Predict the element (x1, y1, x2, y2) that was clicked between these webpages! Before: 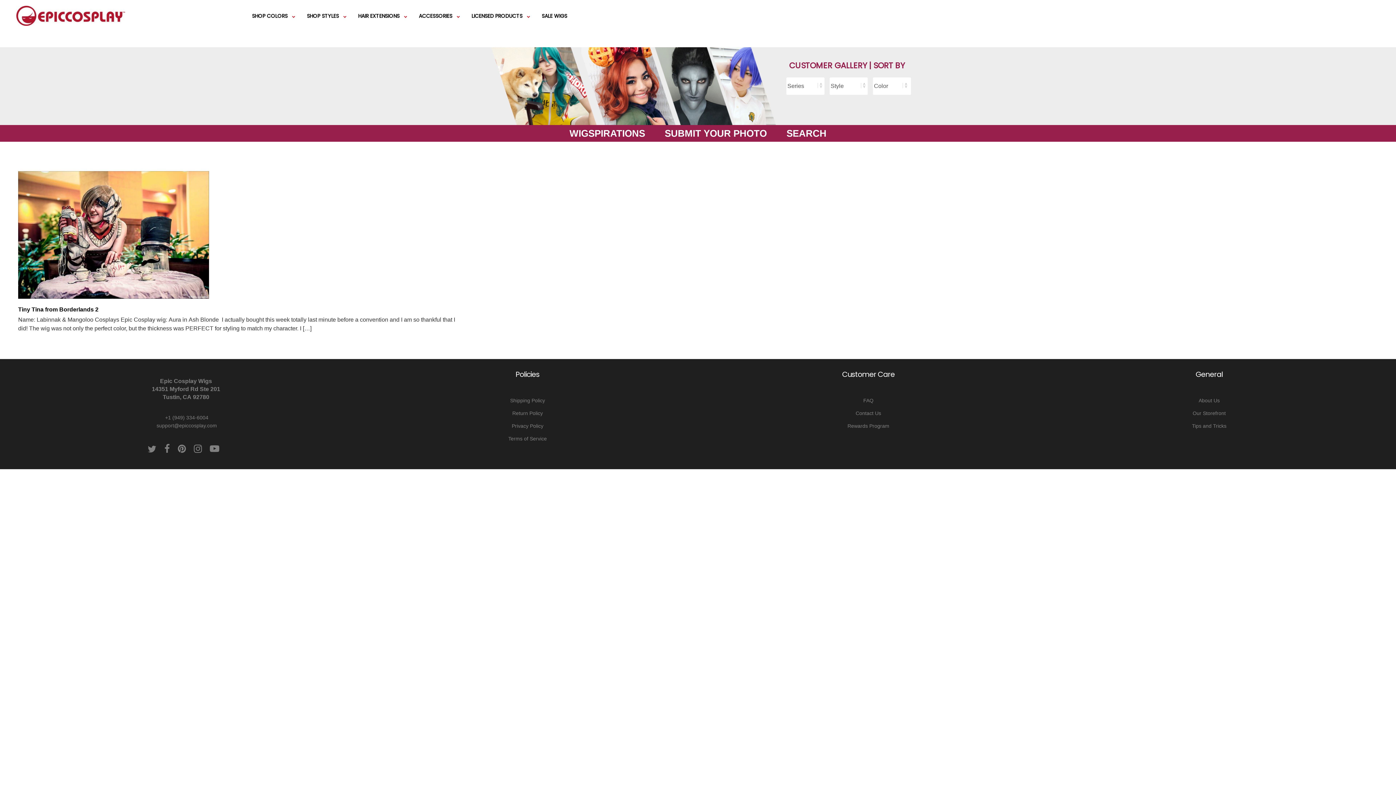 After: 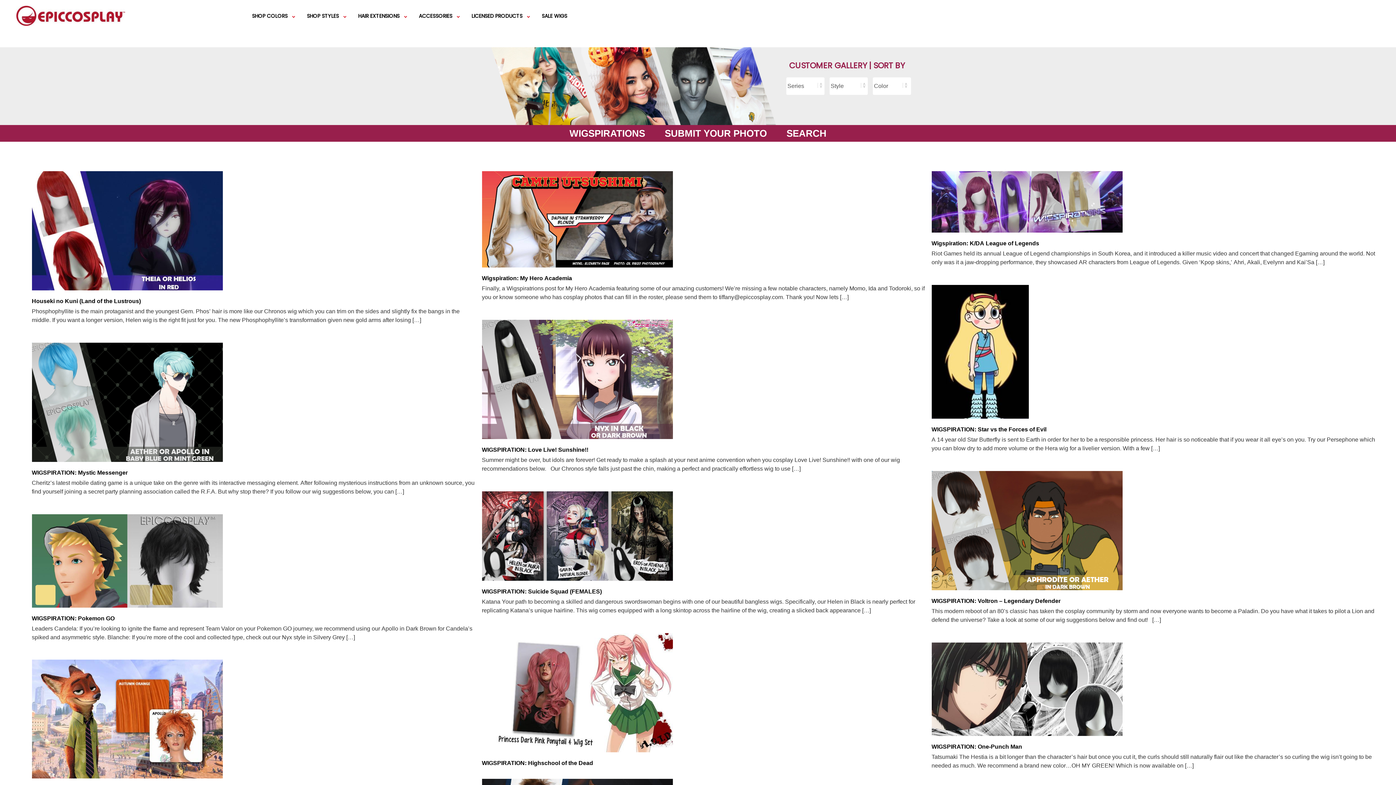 Action: label: WIGSPIRATIONS bbox: (560, 128, 654, 138)